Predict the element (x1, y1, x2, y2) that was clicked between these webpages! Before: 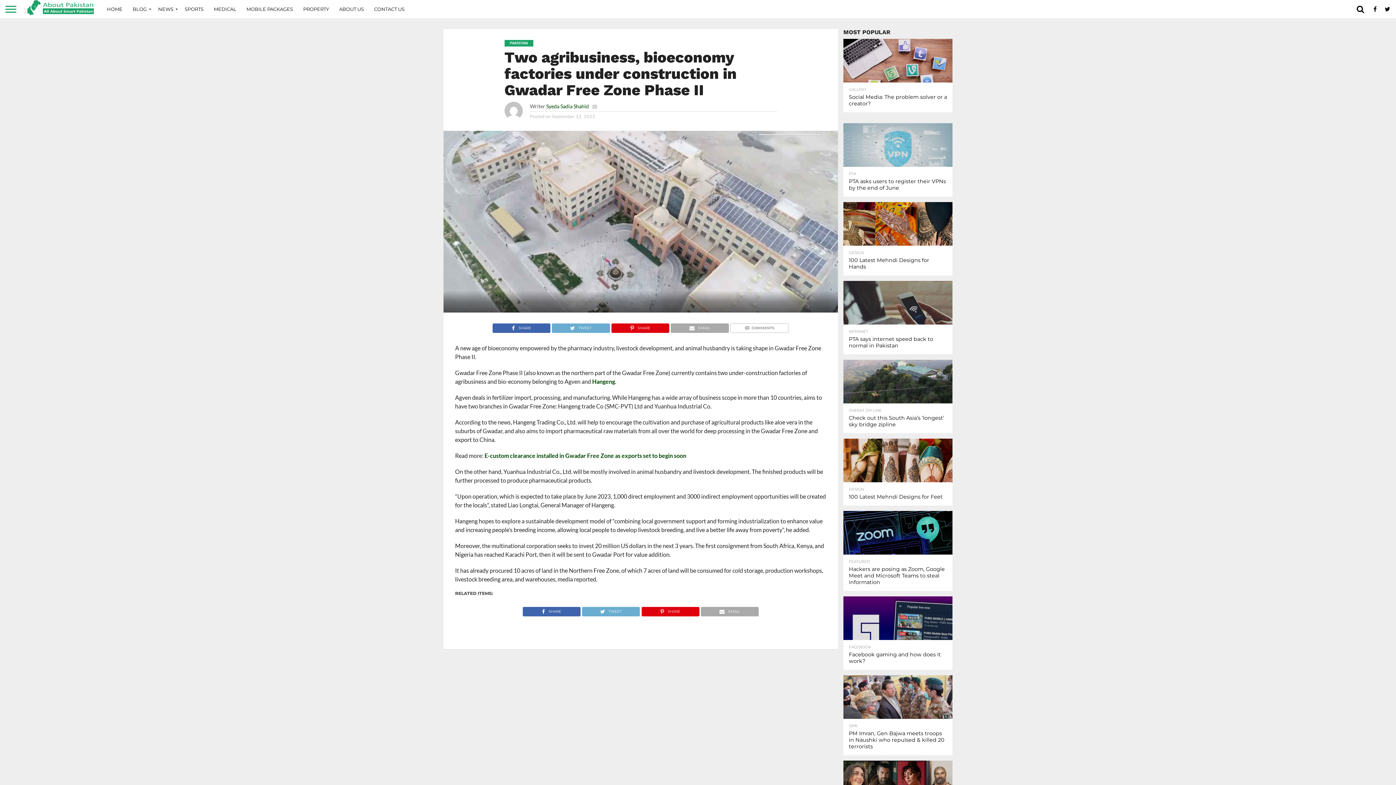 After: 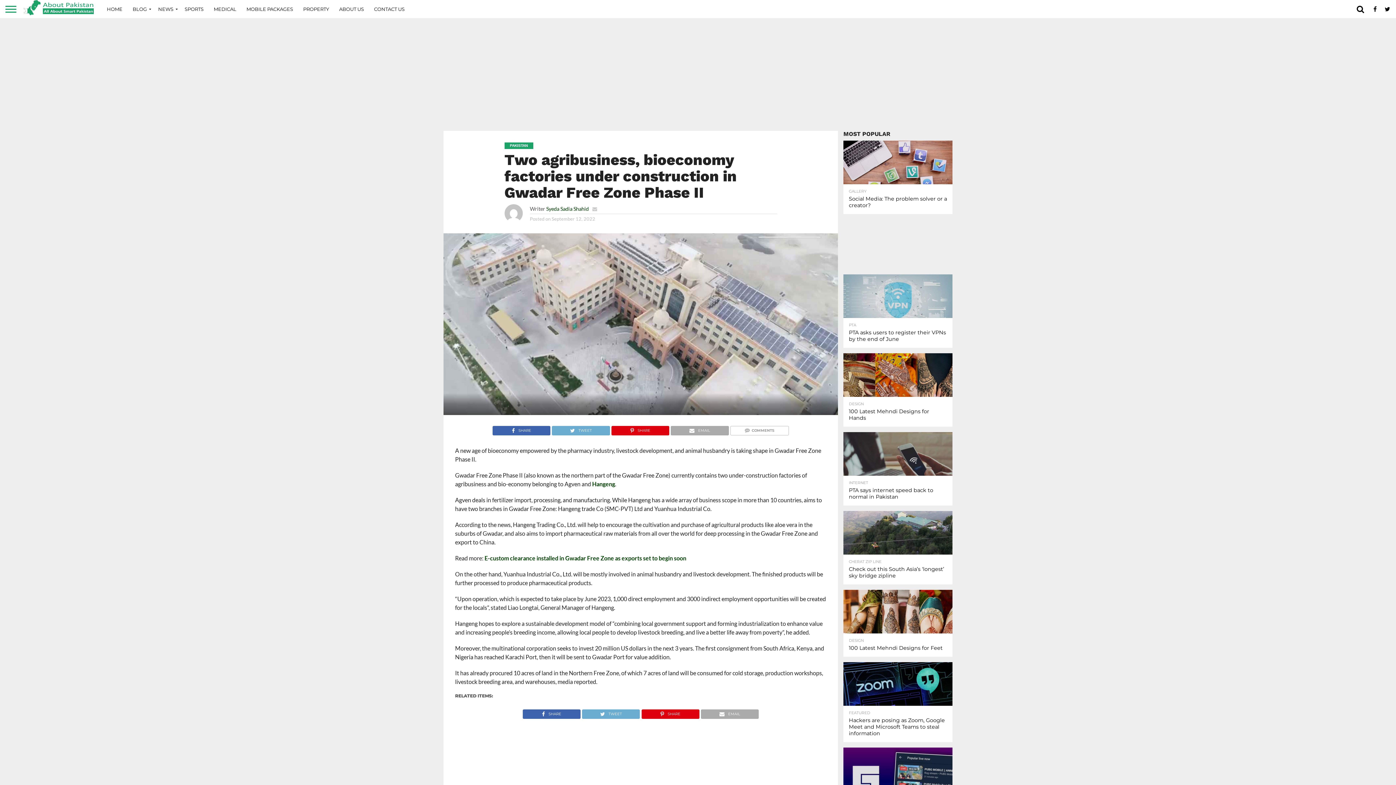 Action: label: SHARE bbox: (641, 606, 699, 613)